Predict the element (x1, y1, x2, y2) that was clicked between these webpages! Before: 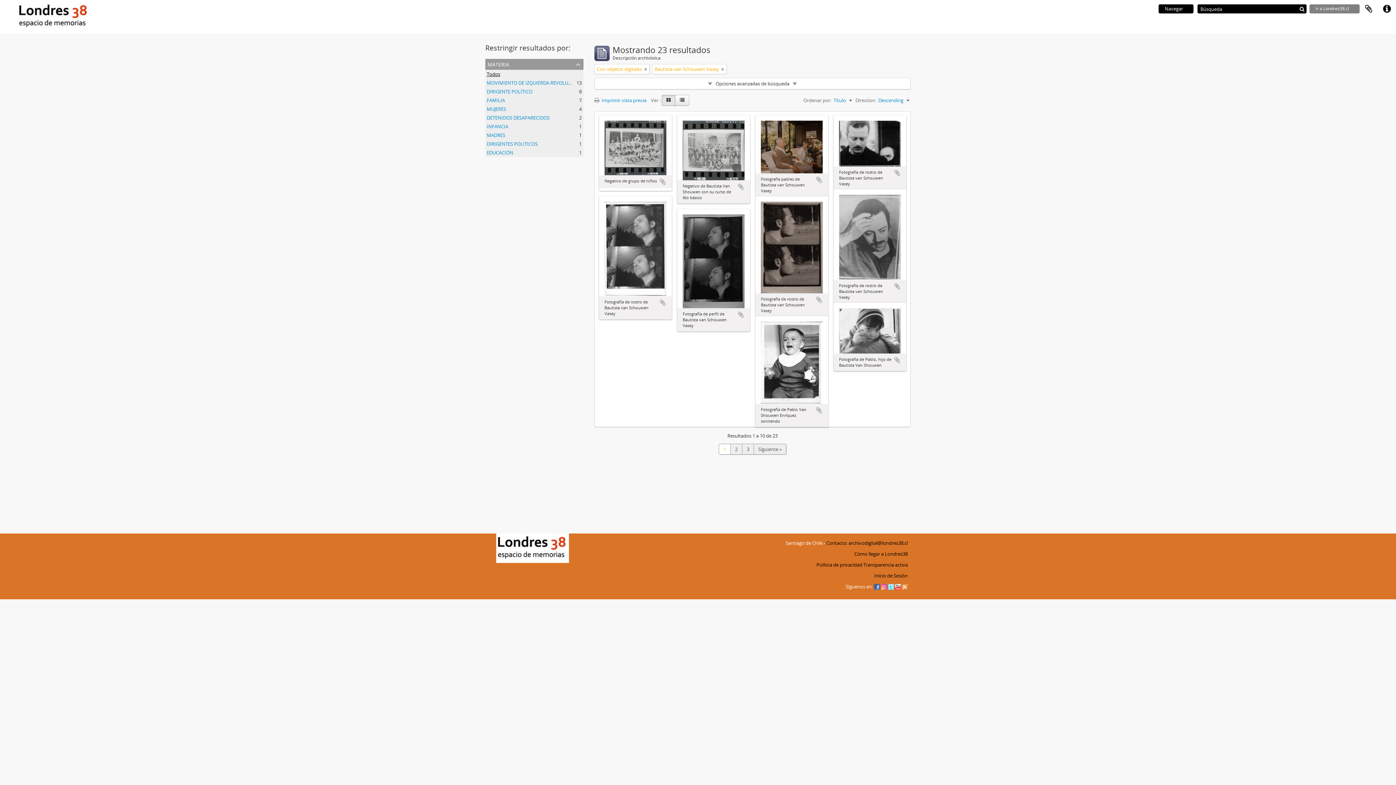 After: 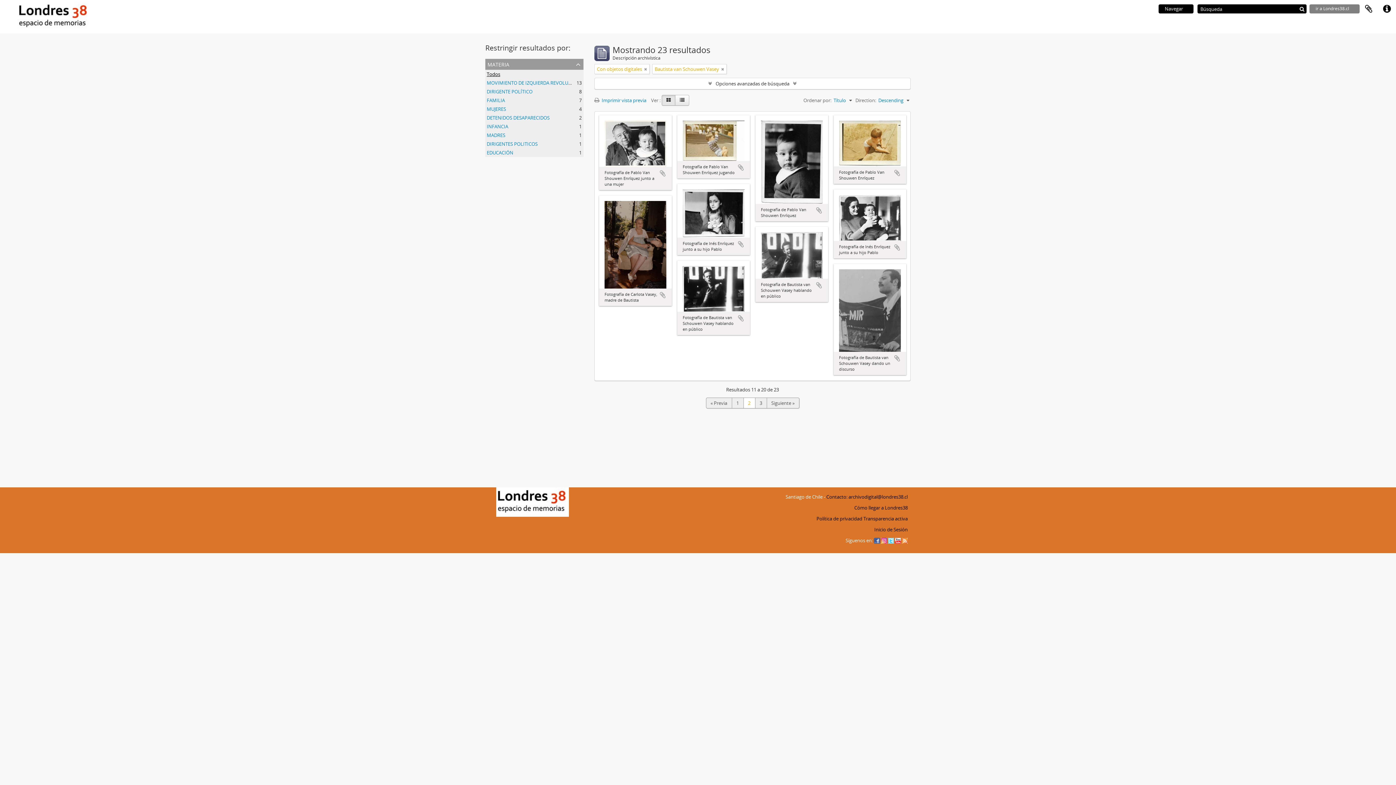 Action: bbox: (730, 443, 742, 454) label: 2